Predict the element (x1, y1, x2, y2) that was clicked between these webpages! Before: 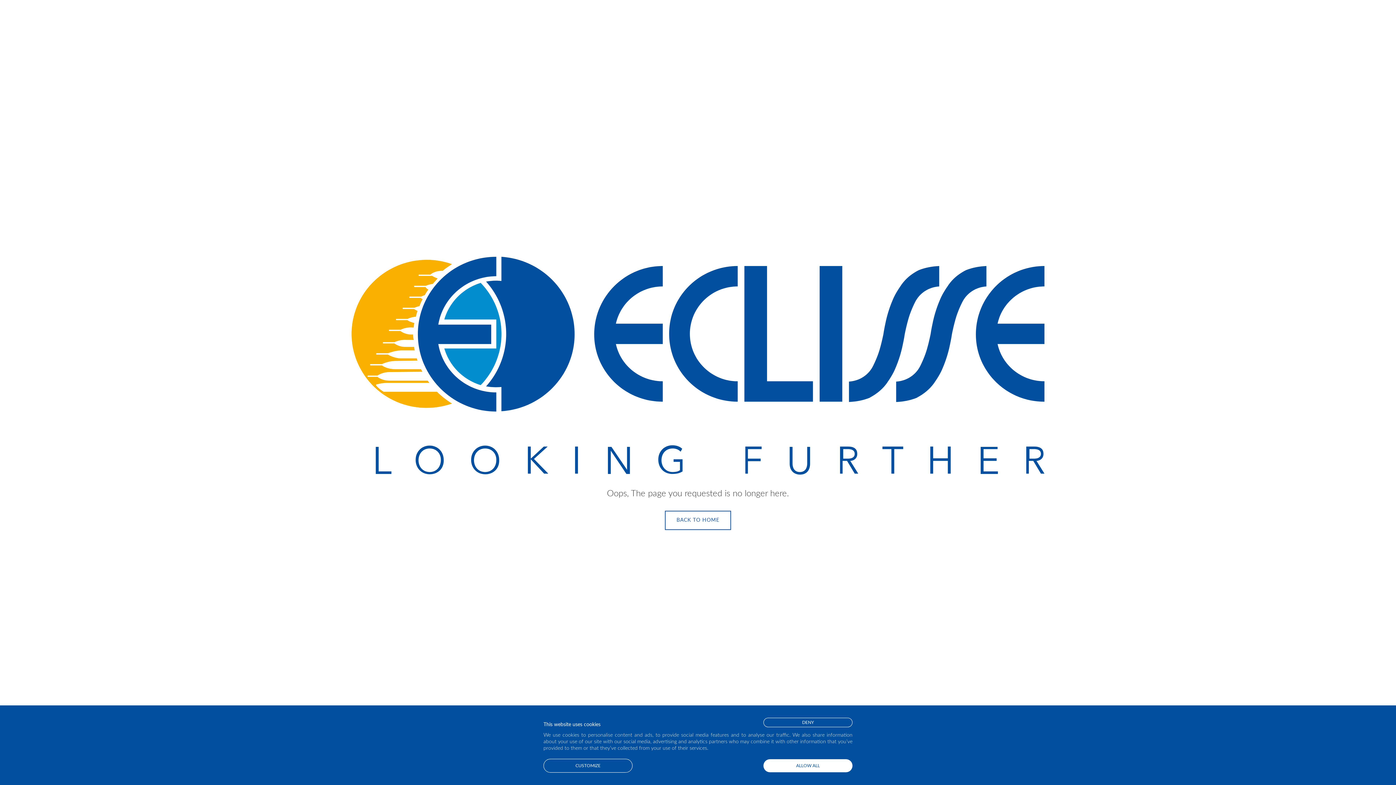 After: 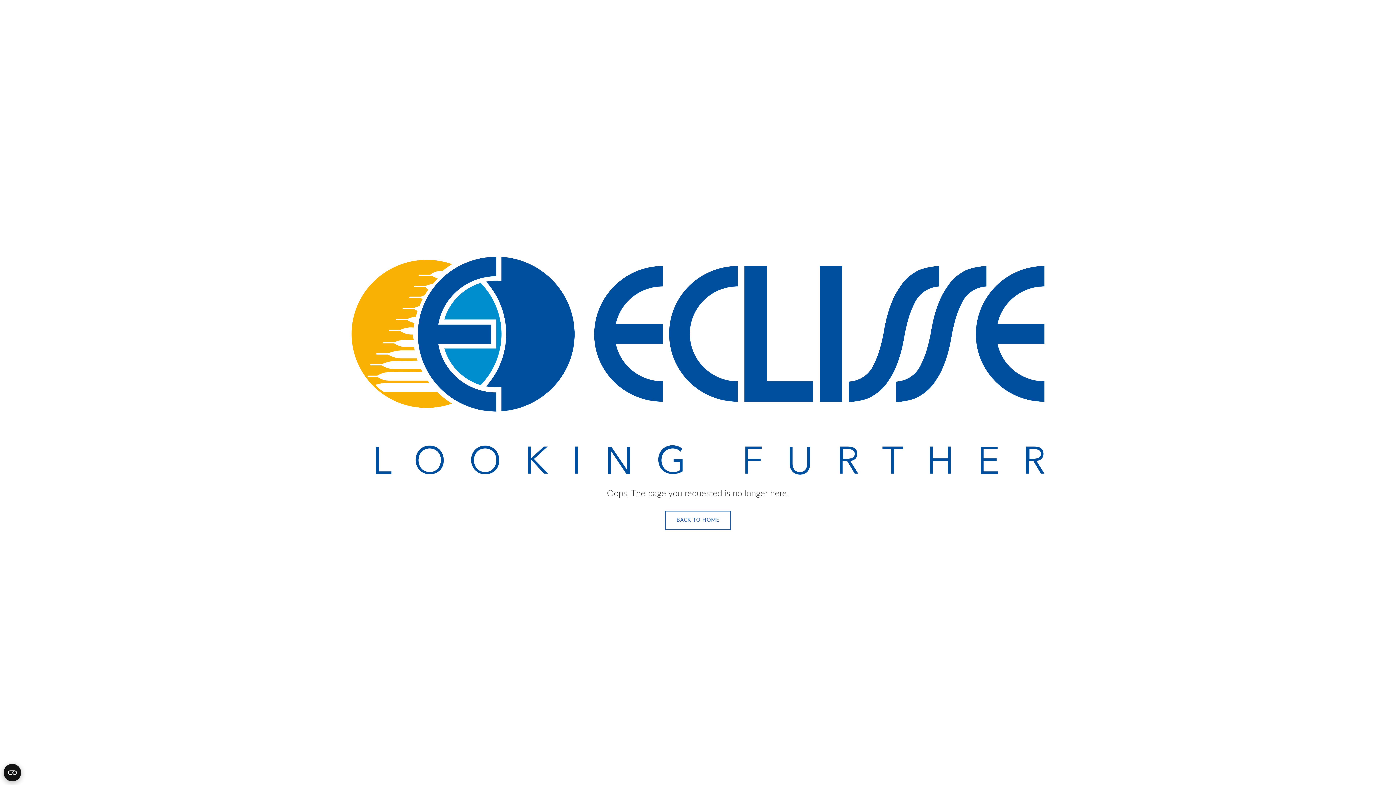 Action: label: ALLOW ALL bbox: (763, 759, 852, 772)